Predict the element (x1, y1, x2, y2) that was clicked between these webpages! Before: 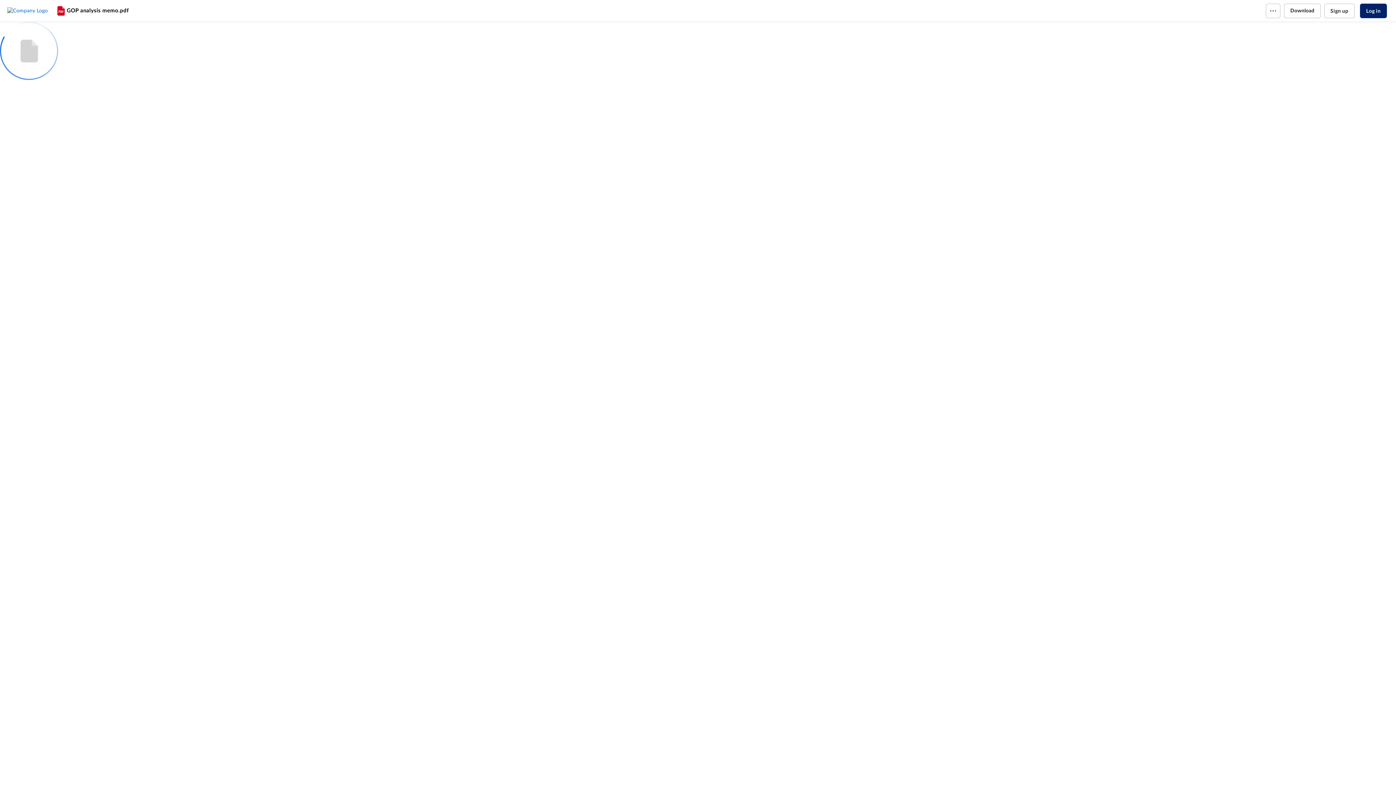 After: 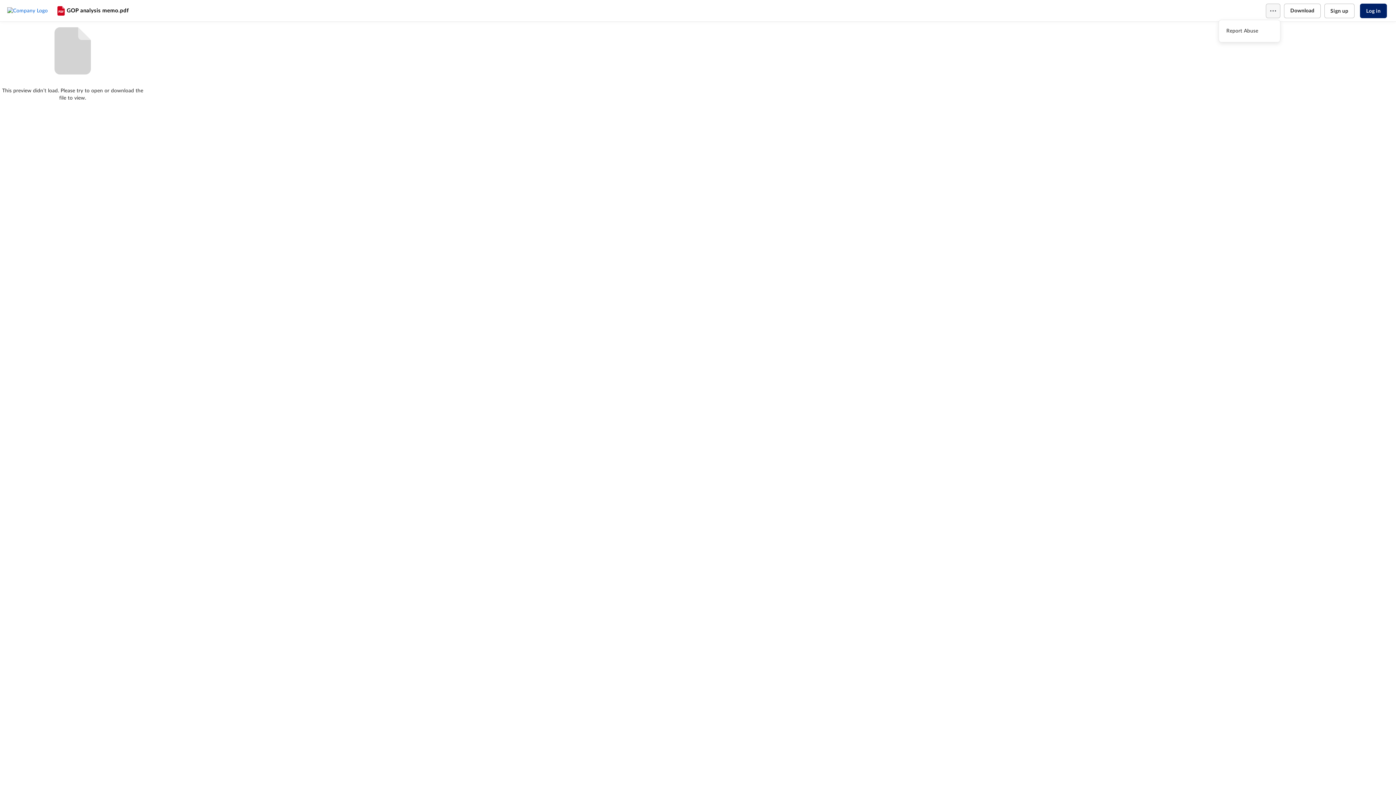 Action: bbox: (1266, 3, 1280, 18)